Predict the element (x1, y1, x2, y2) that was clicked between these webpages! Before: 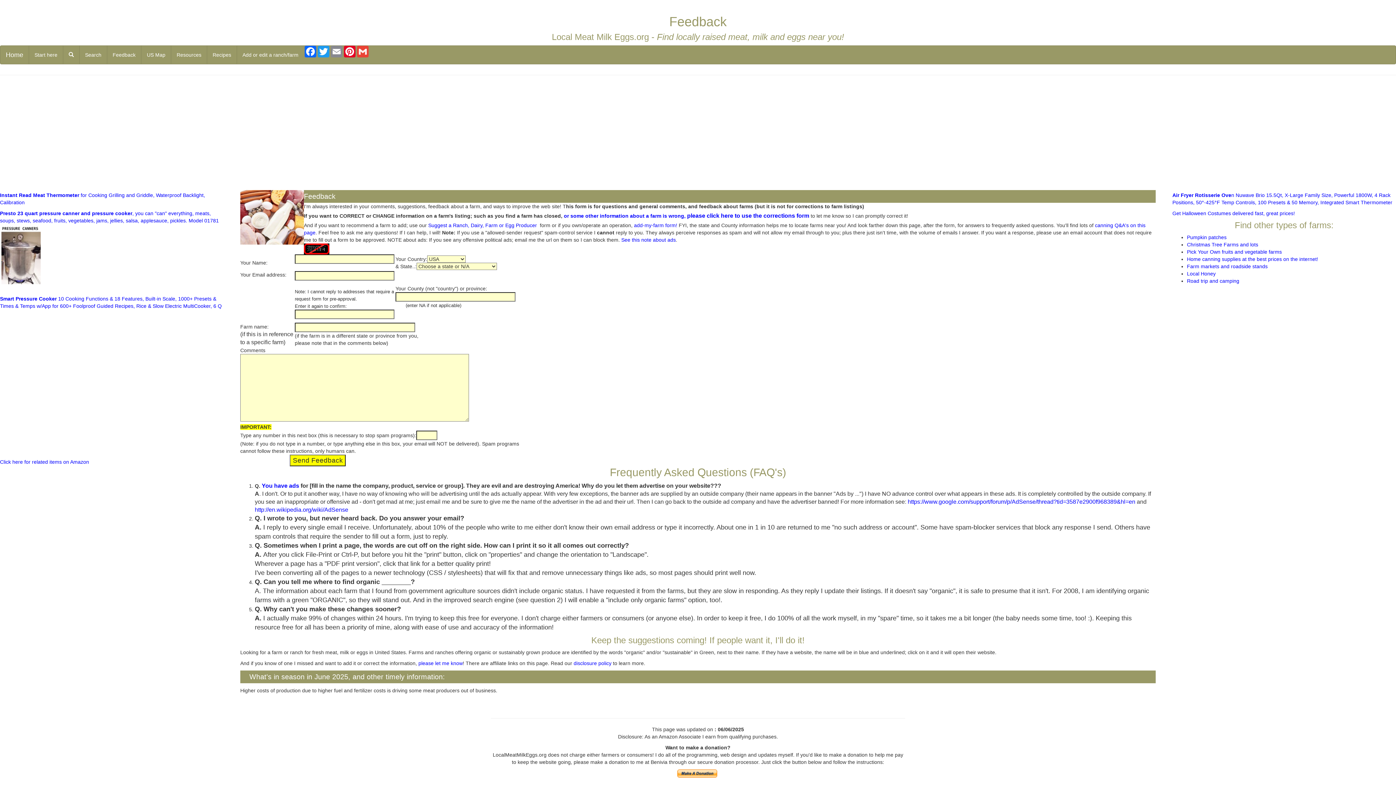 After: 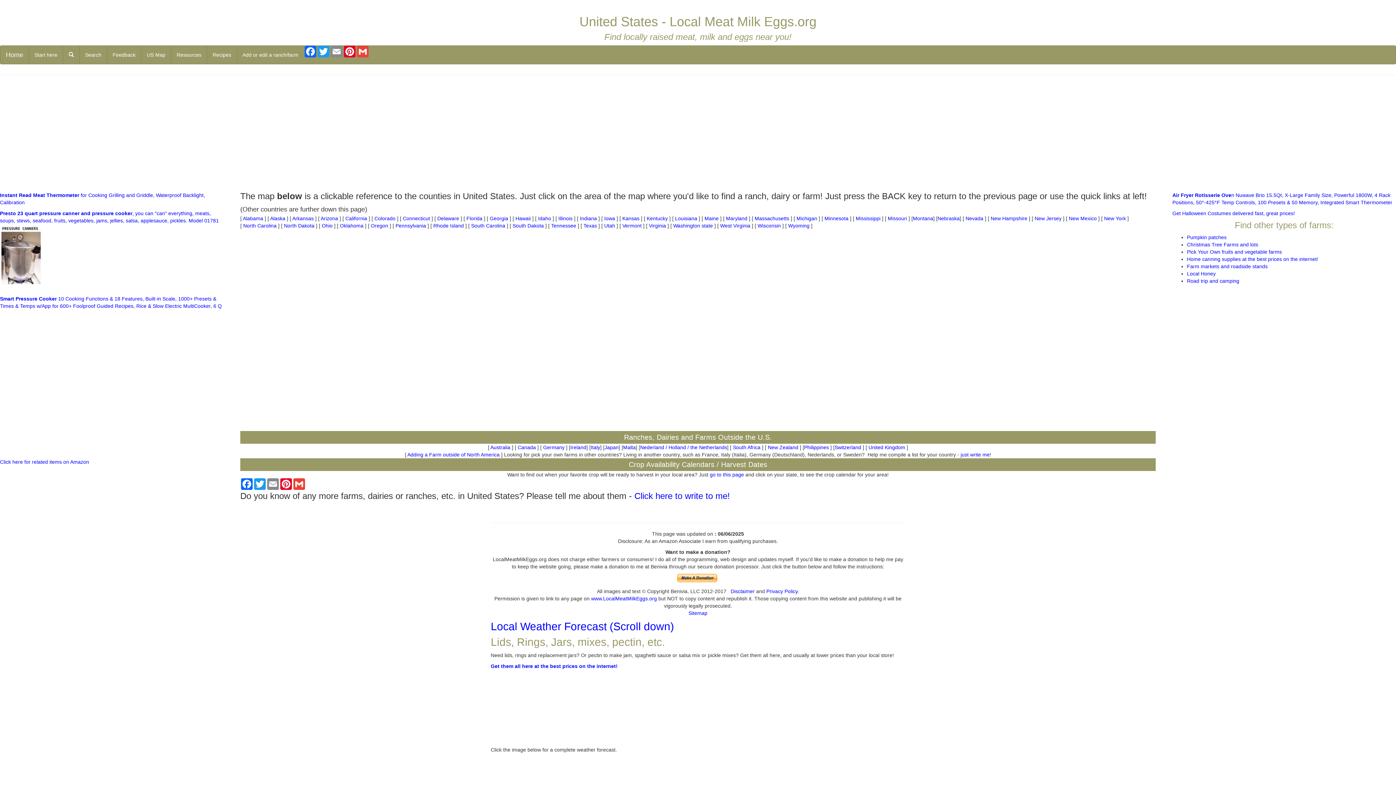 Action: bbox: (141, 45, 170, 64) label: US Map